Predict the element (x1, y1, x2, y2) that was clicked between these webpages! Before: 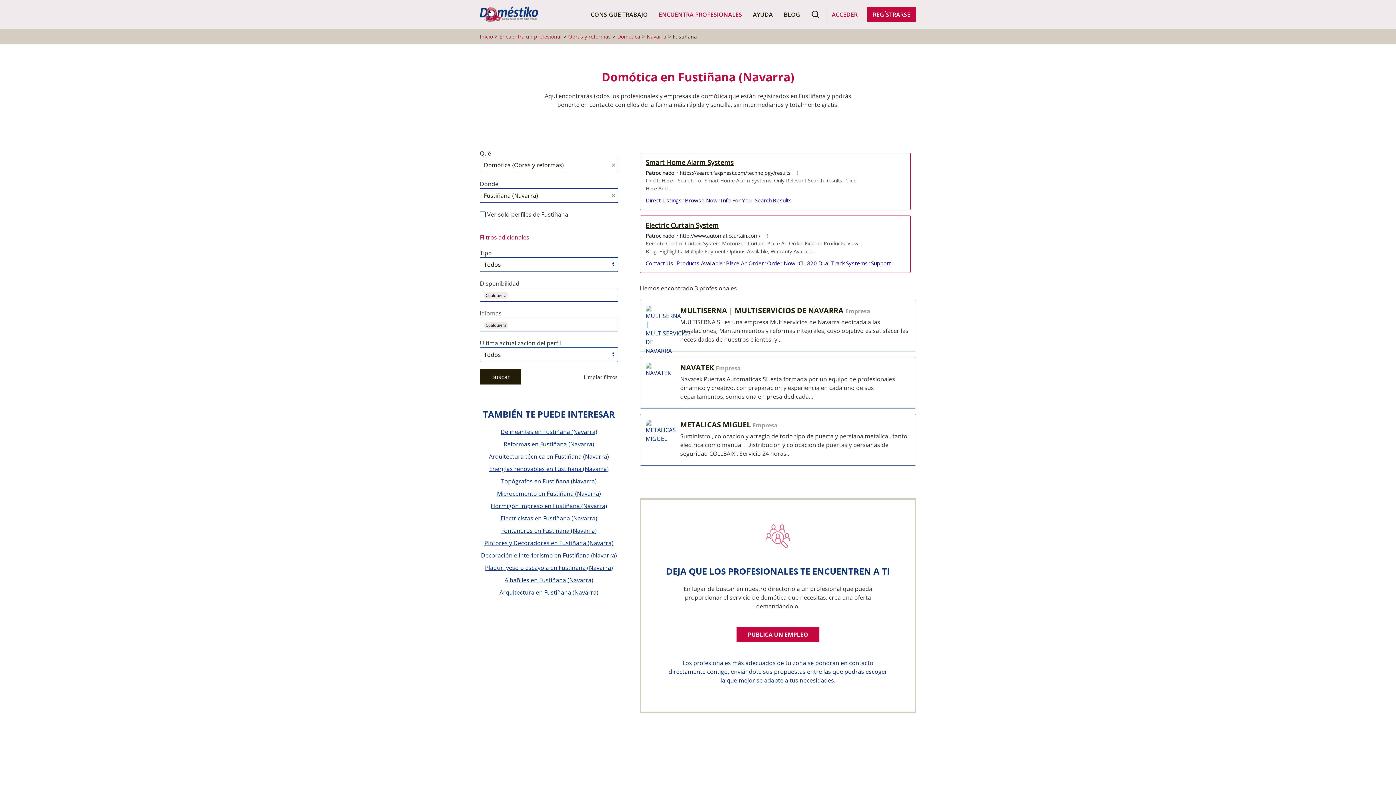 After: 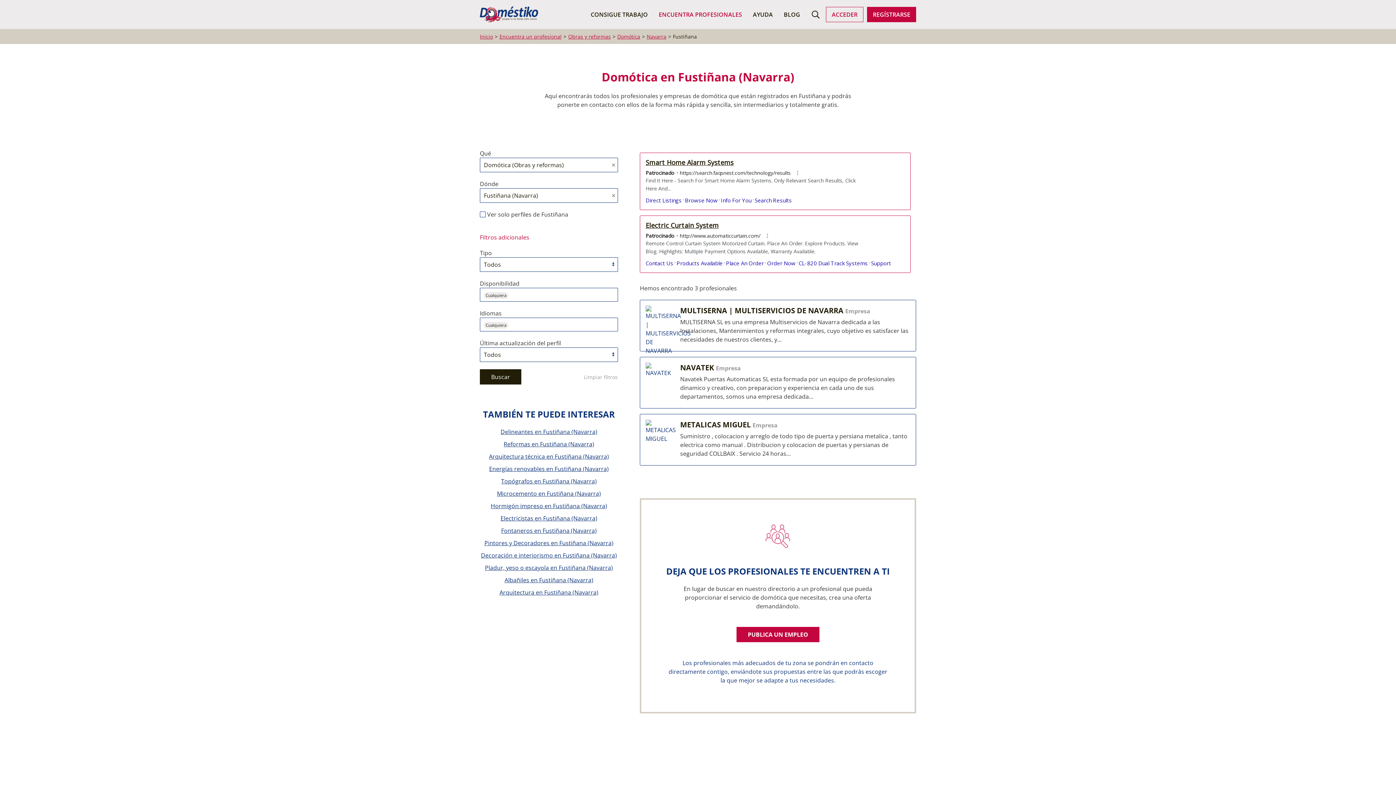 Action: bbox: (583, 369, 618, 384) label: Limpiar filtros